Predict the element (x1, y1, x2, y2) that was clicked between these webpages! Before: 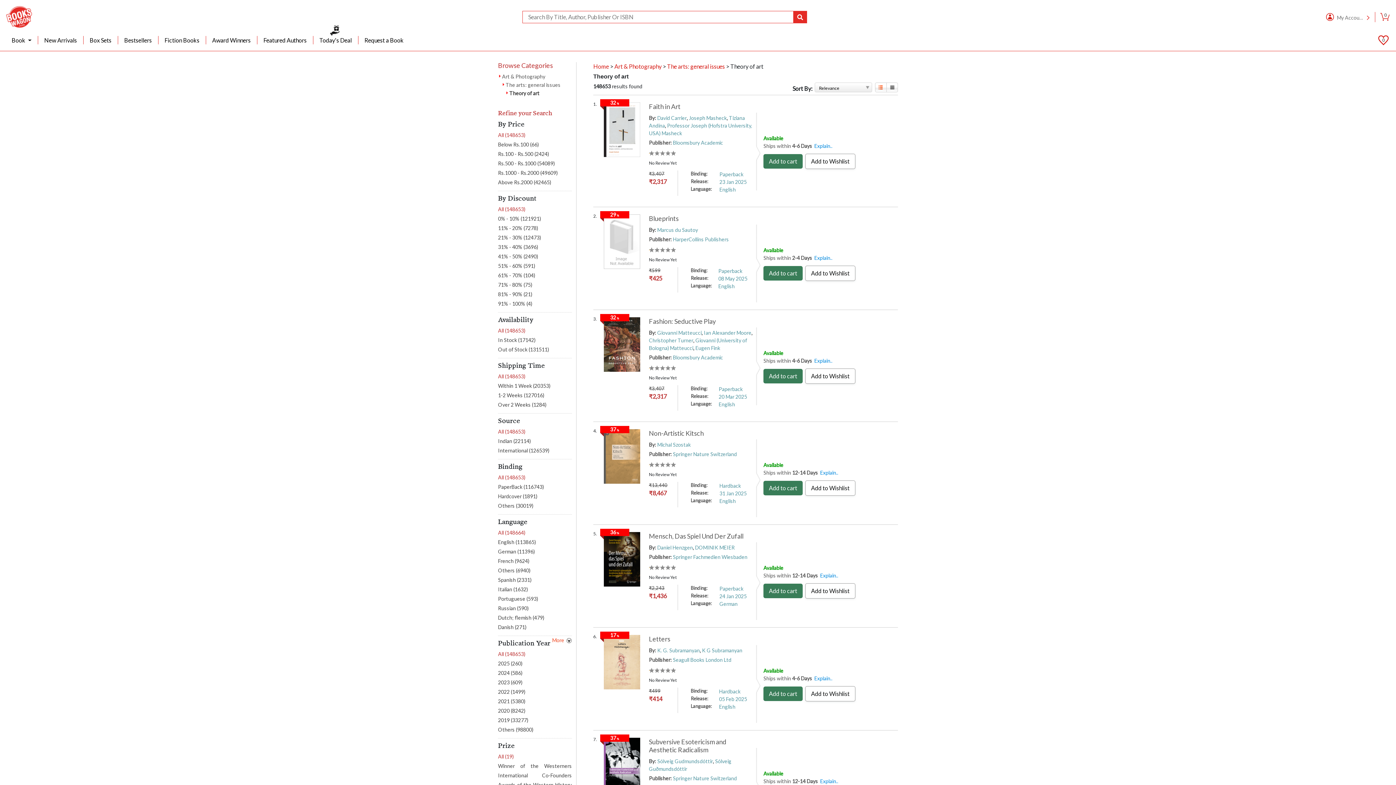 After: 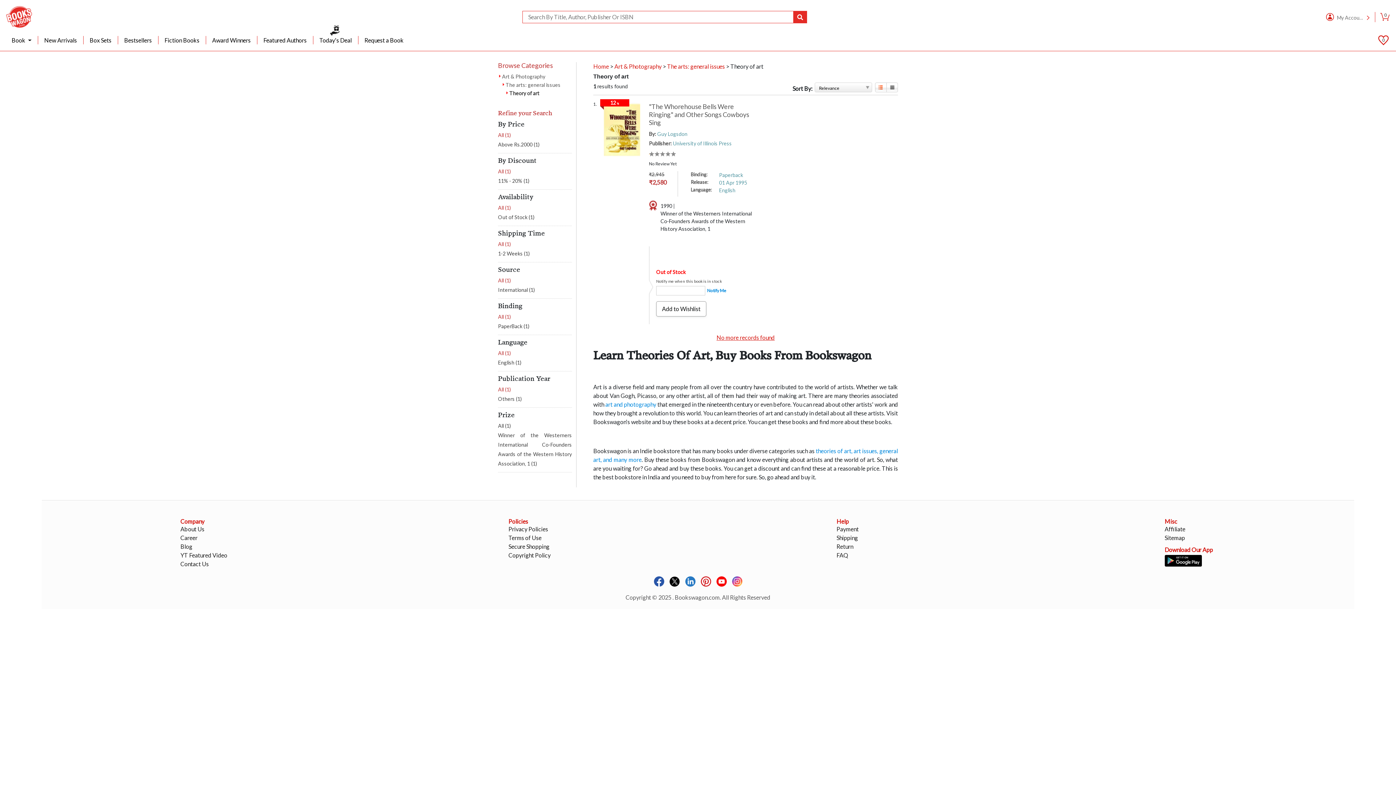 Action: label: Winner of the Westerners International Co-Founders Awards of the Western History Association, 1 (1) bbox: (498, 761, 572, 799)